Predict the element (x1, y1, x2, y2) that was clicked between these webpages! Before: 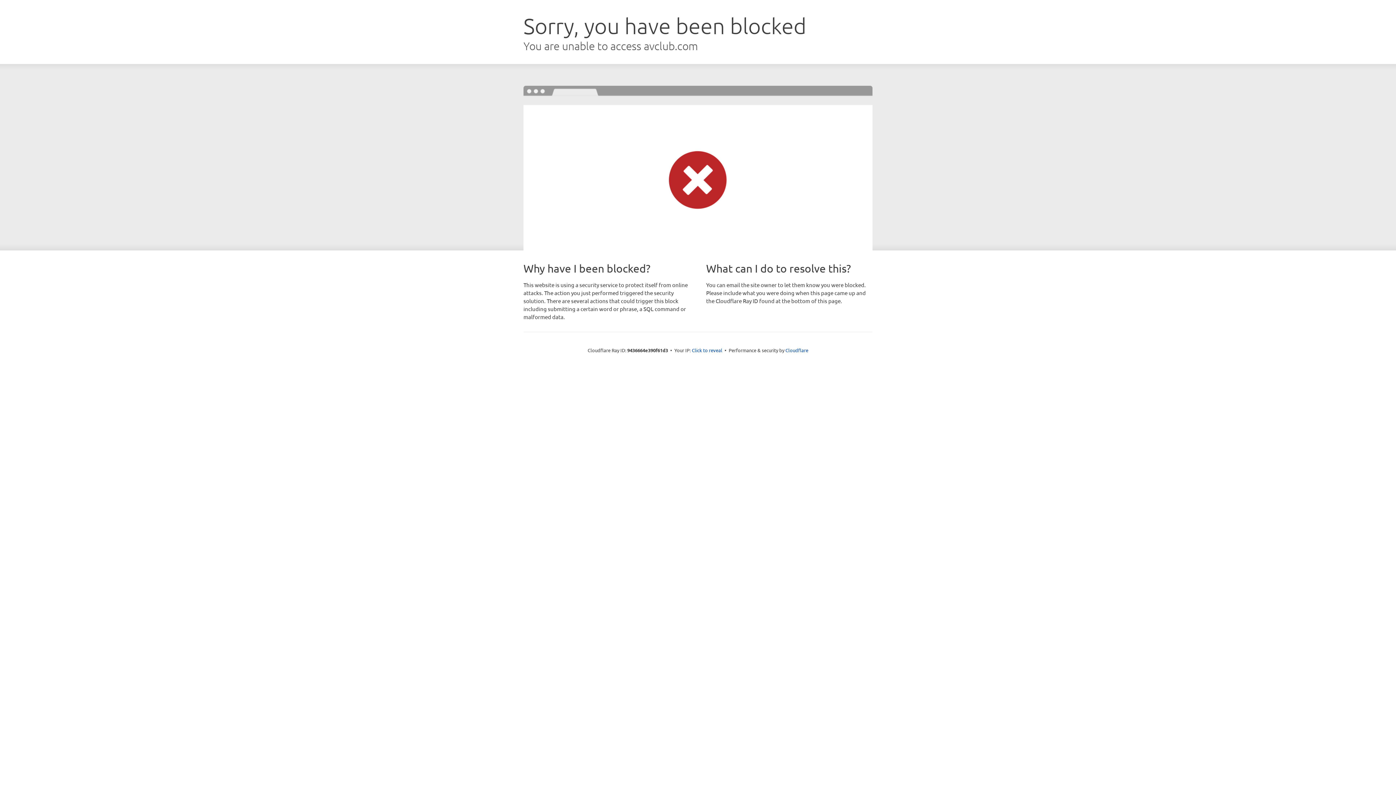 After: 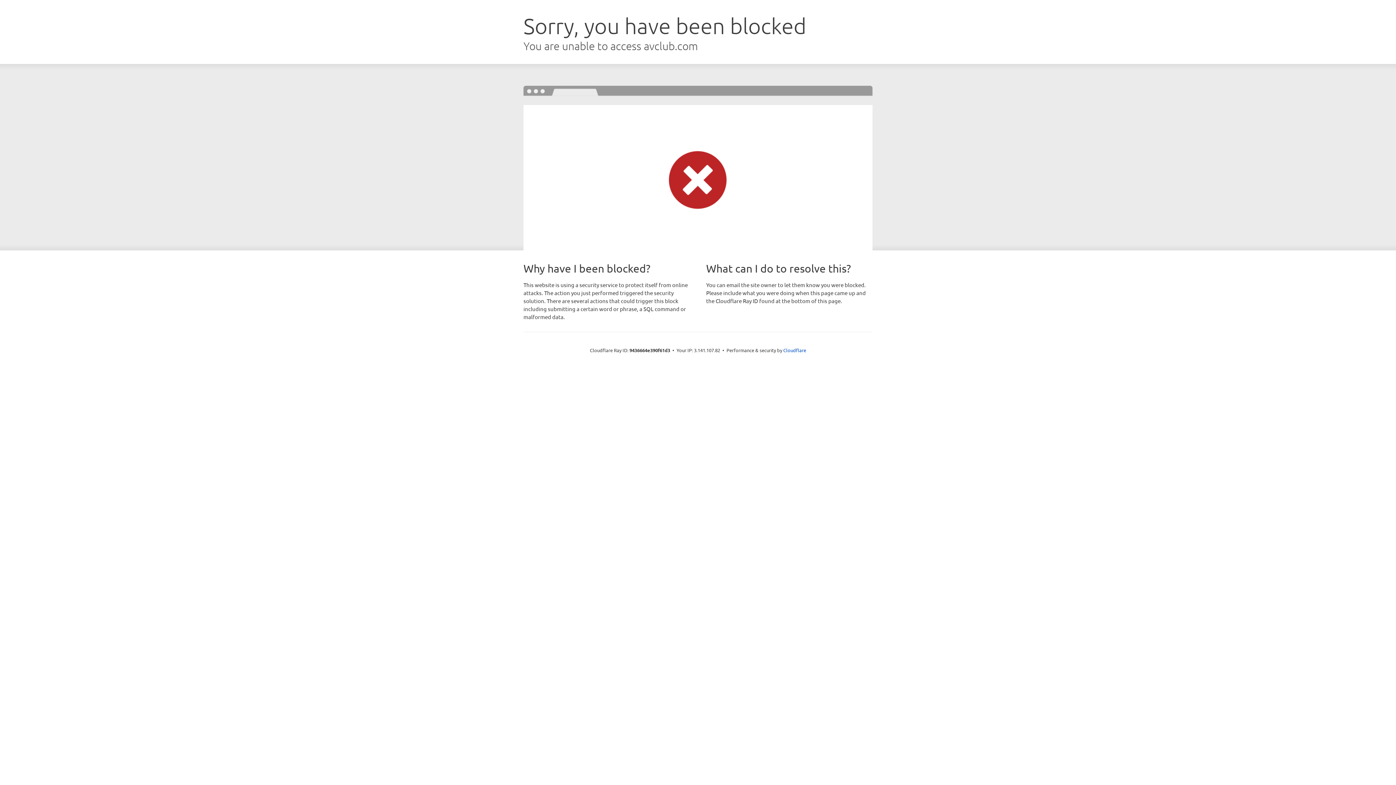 Action: label: Click to reveal bbox: (692, 346, 722, 353)